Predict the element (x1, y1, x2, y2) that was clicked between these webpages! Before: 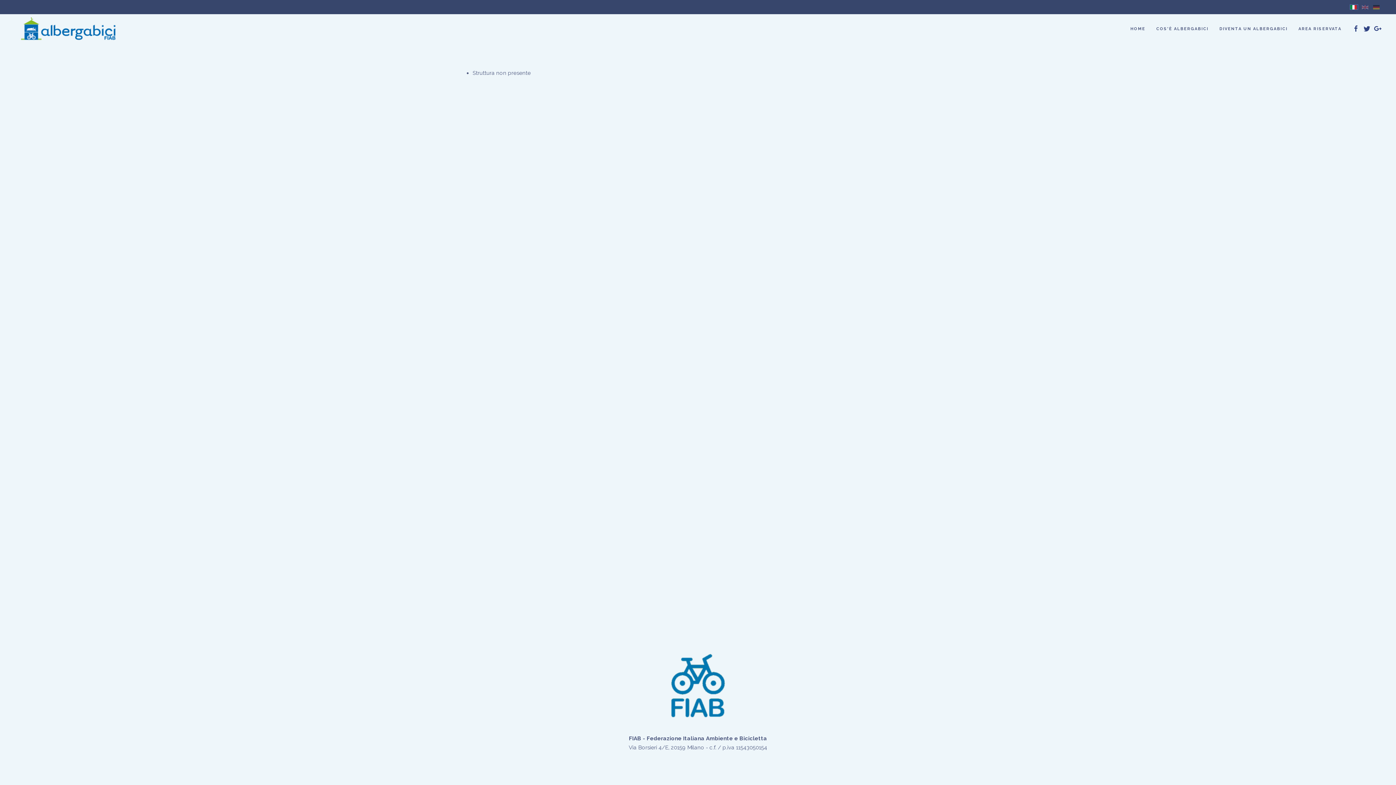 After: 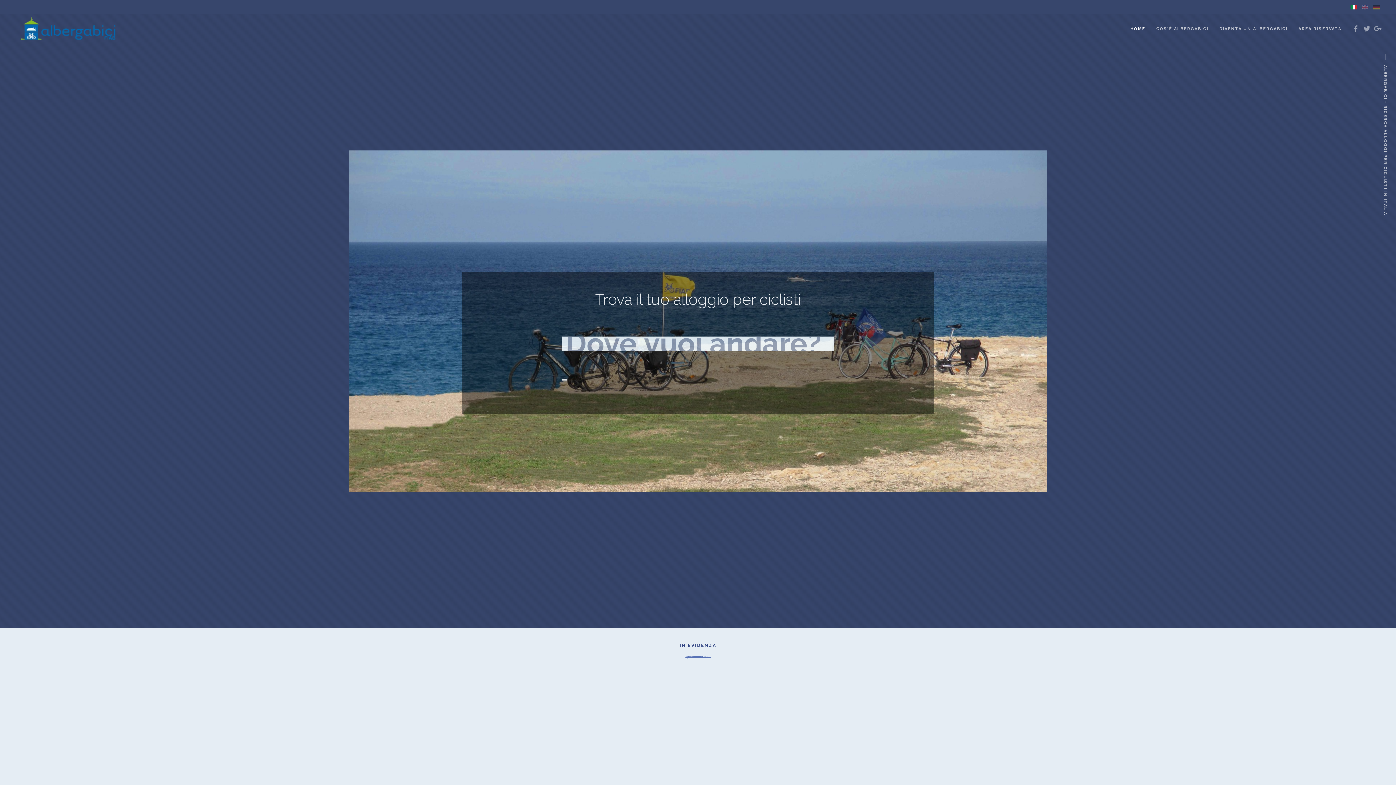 Action: label: HOME bbox: (1125, 14, 1151, 43)